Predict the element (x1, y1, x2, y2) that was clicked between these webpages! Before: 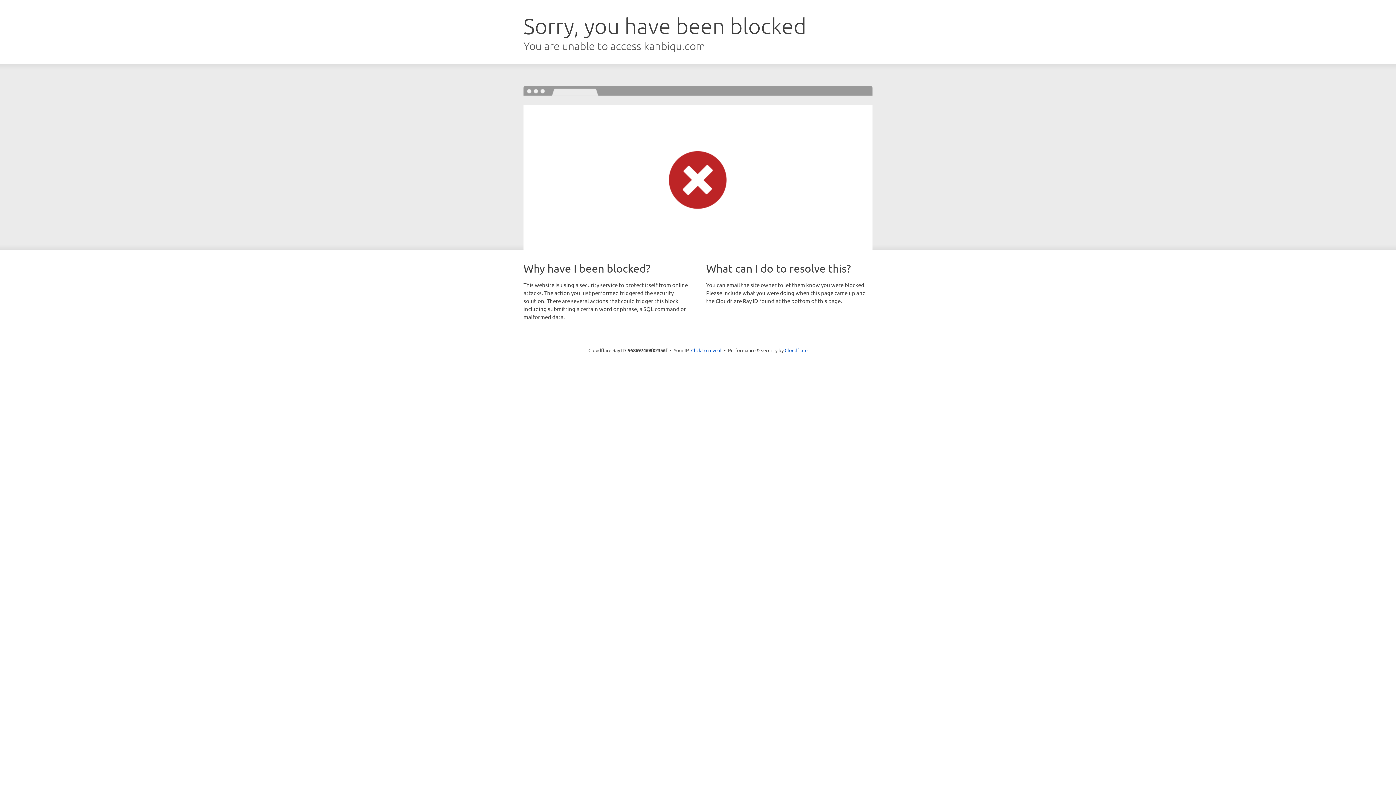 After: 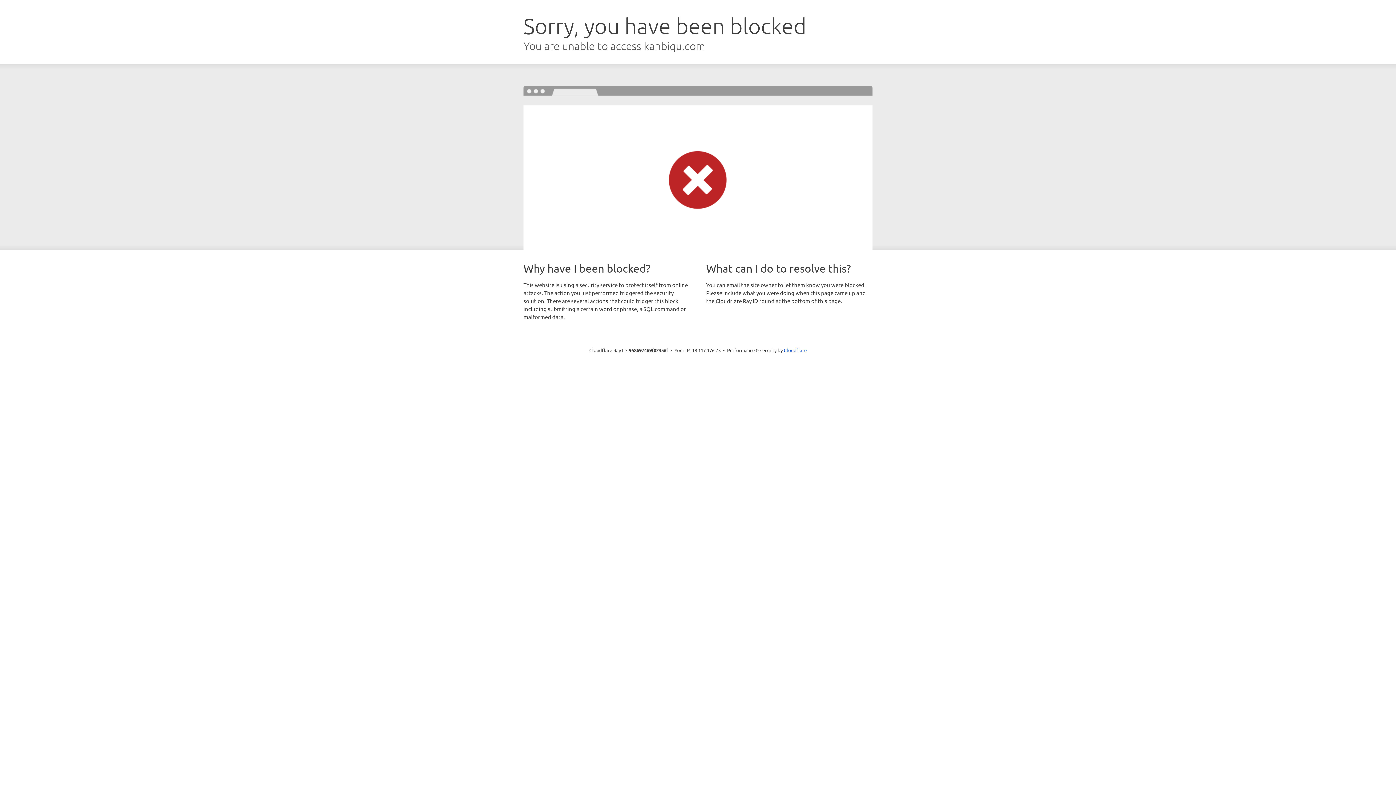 Action: label: Click to reveal bbox: (691, 346, 721, 353)